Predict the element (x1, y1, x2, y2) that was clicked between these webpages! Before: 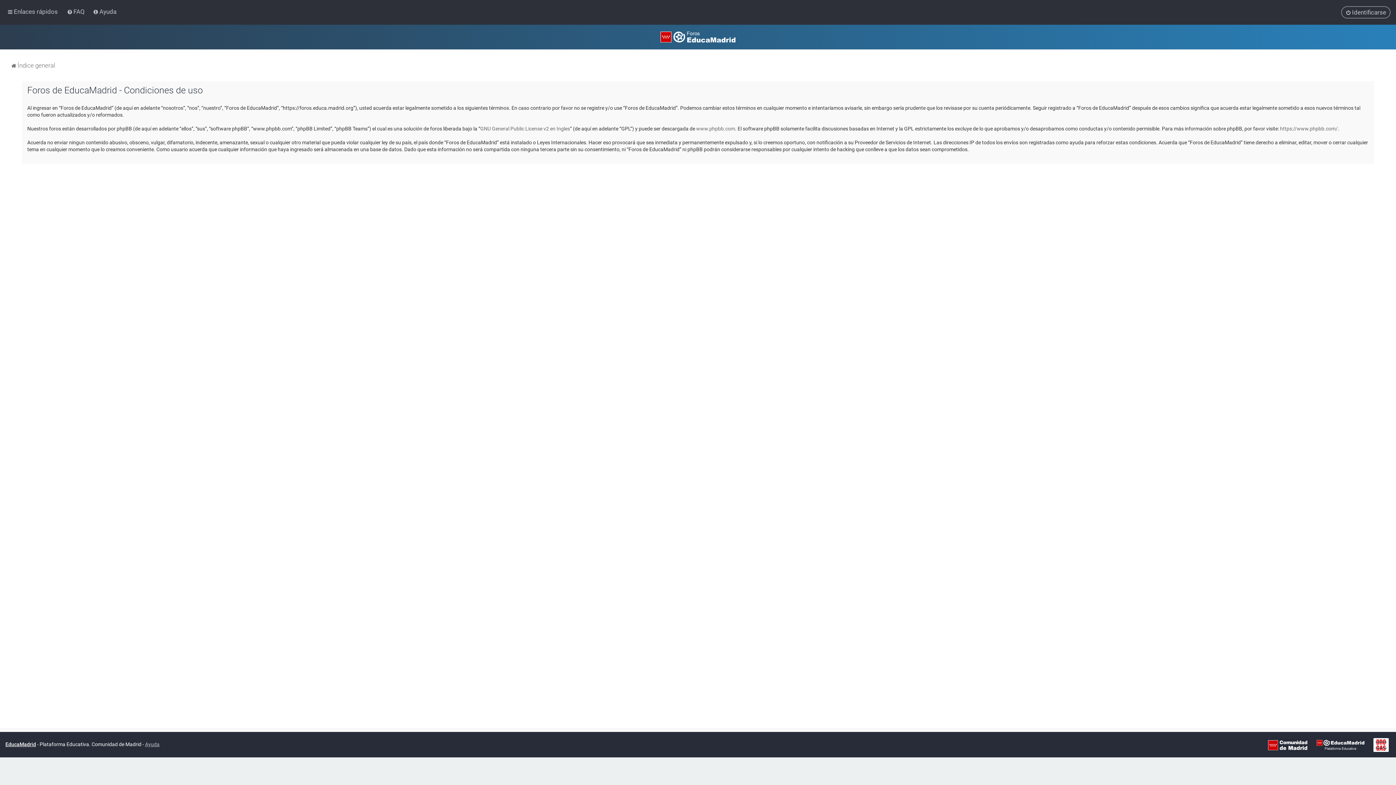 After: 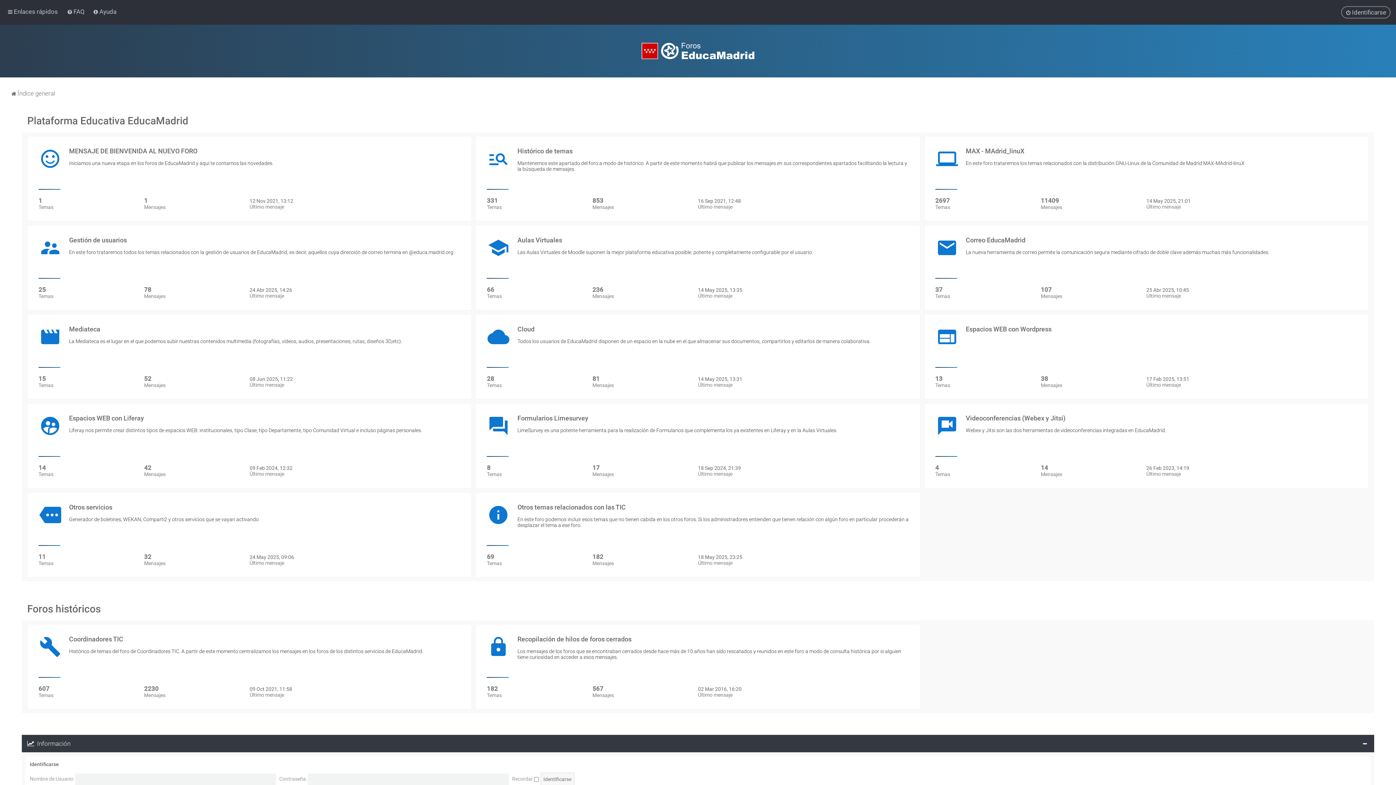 Action: bbox: (10, 60, 55, 70) label: Índice general